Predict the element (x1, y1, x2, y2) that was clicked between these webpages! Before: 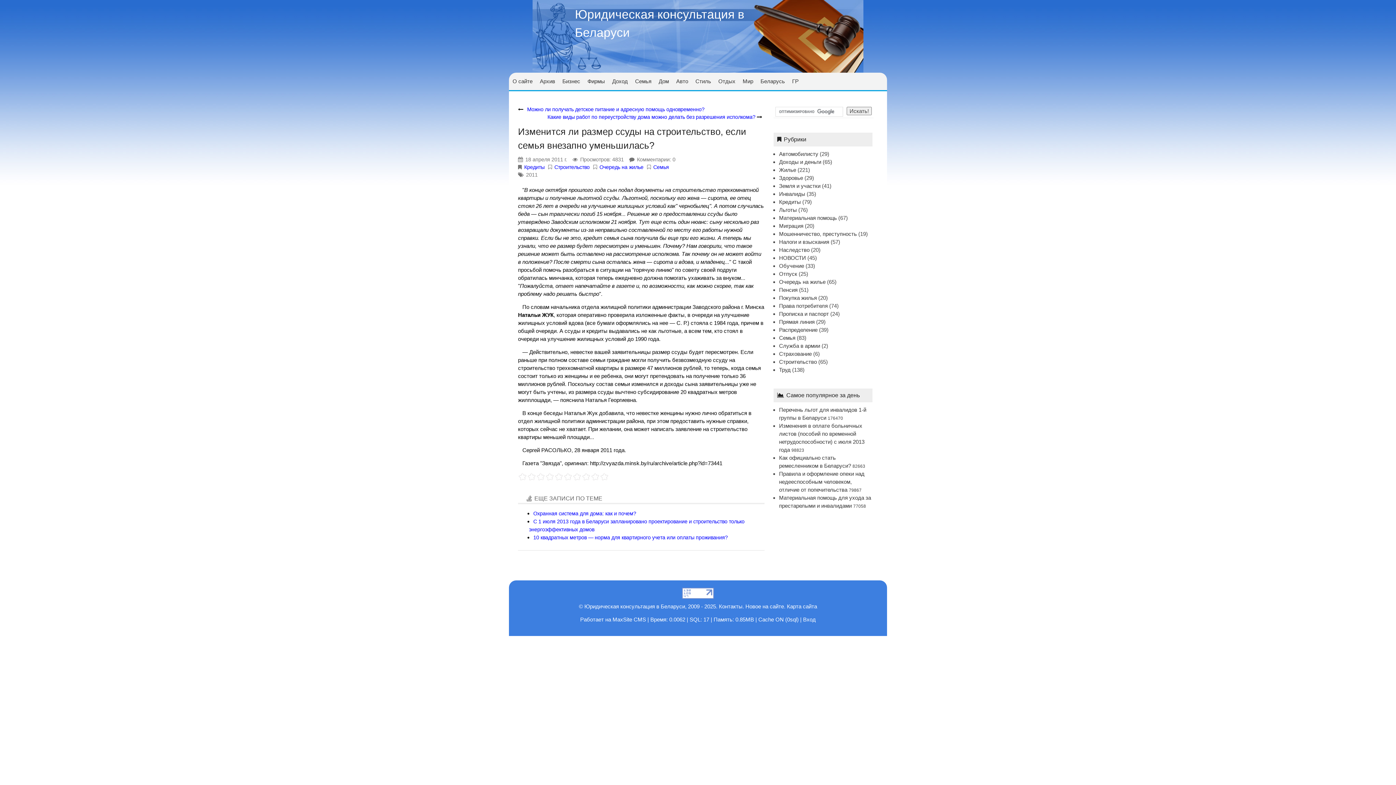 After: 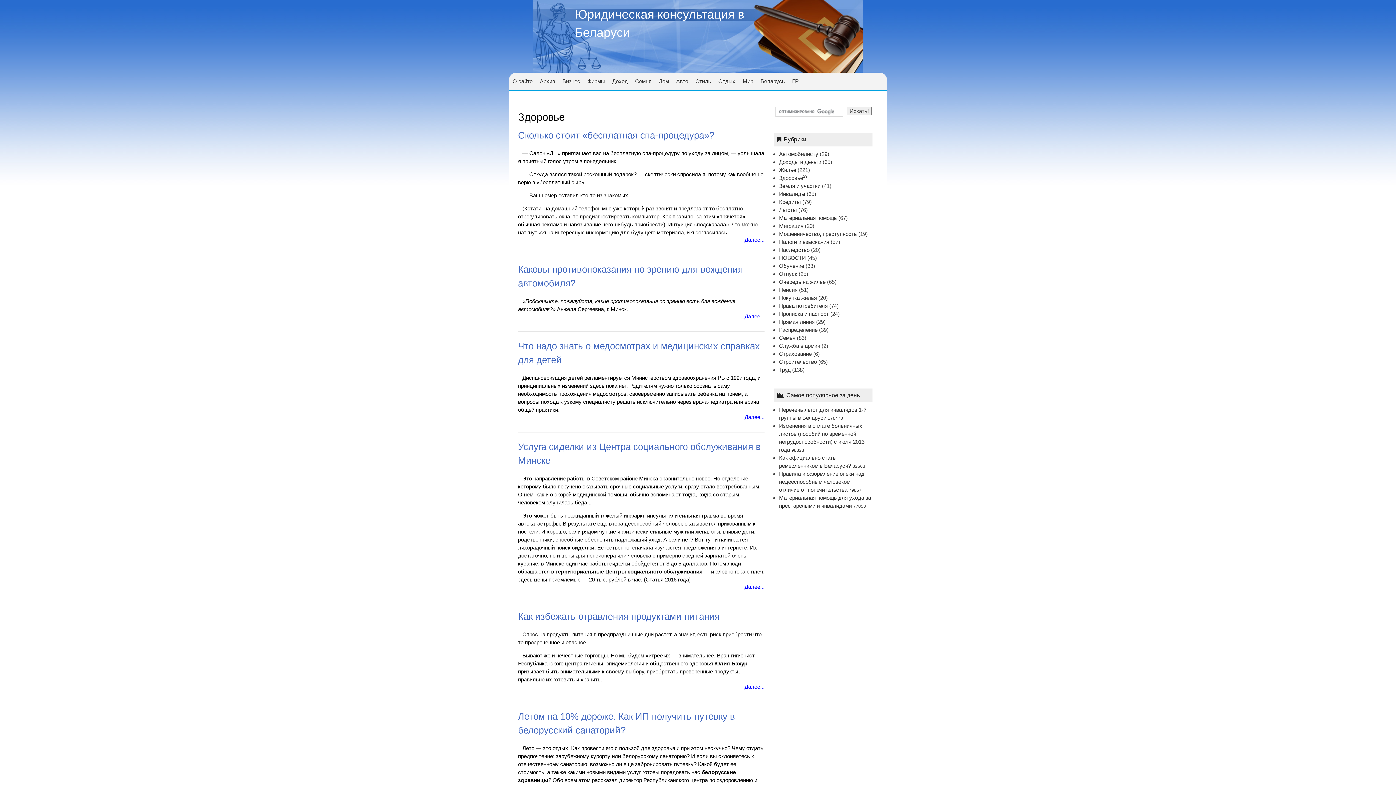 Action: label: Здоровье bbox: (779, 174, 803, 181)